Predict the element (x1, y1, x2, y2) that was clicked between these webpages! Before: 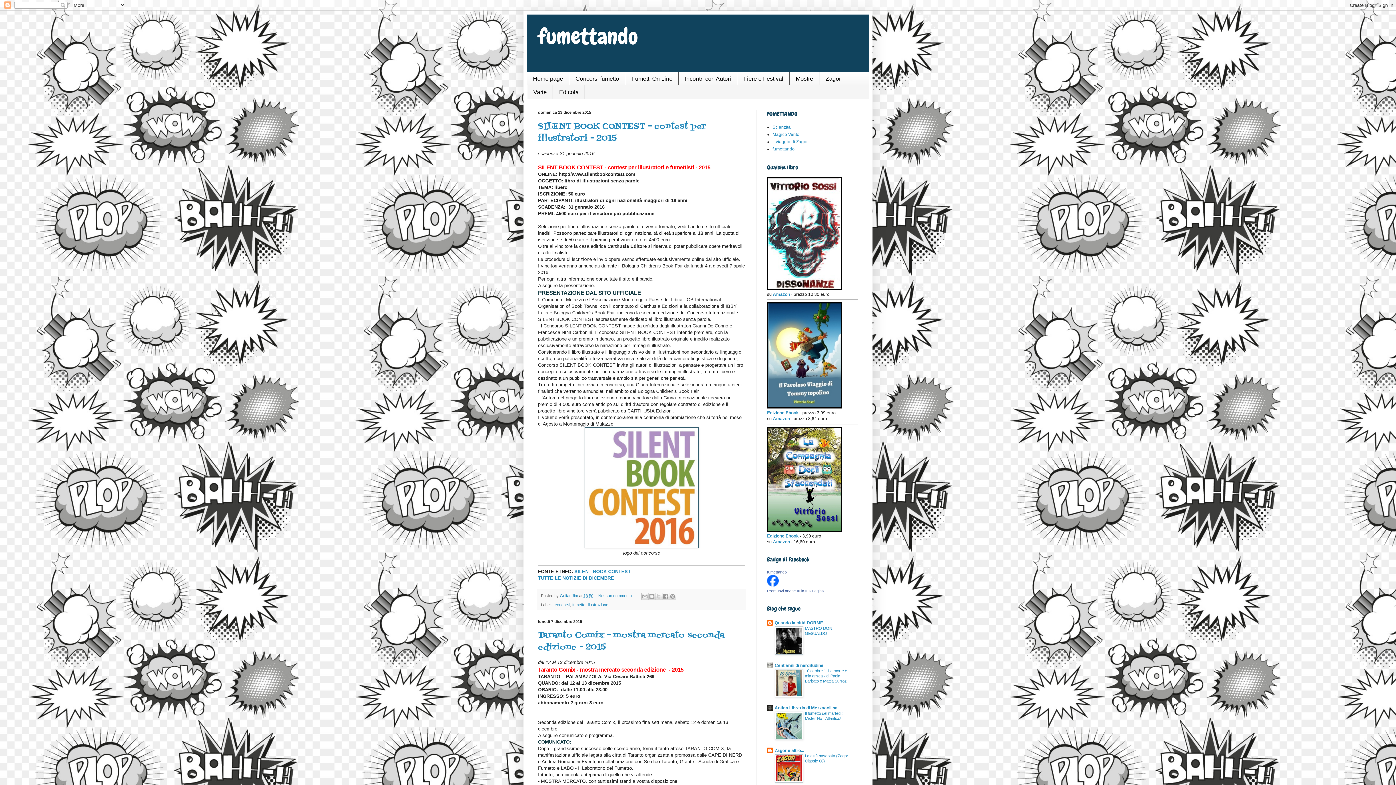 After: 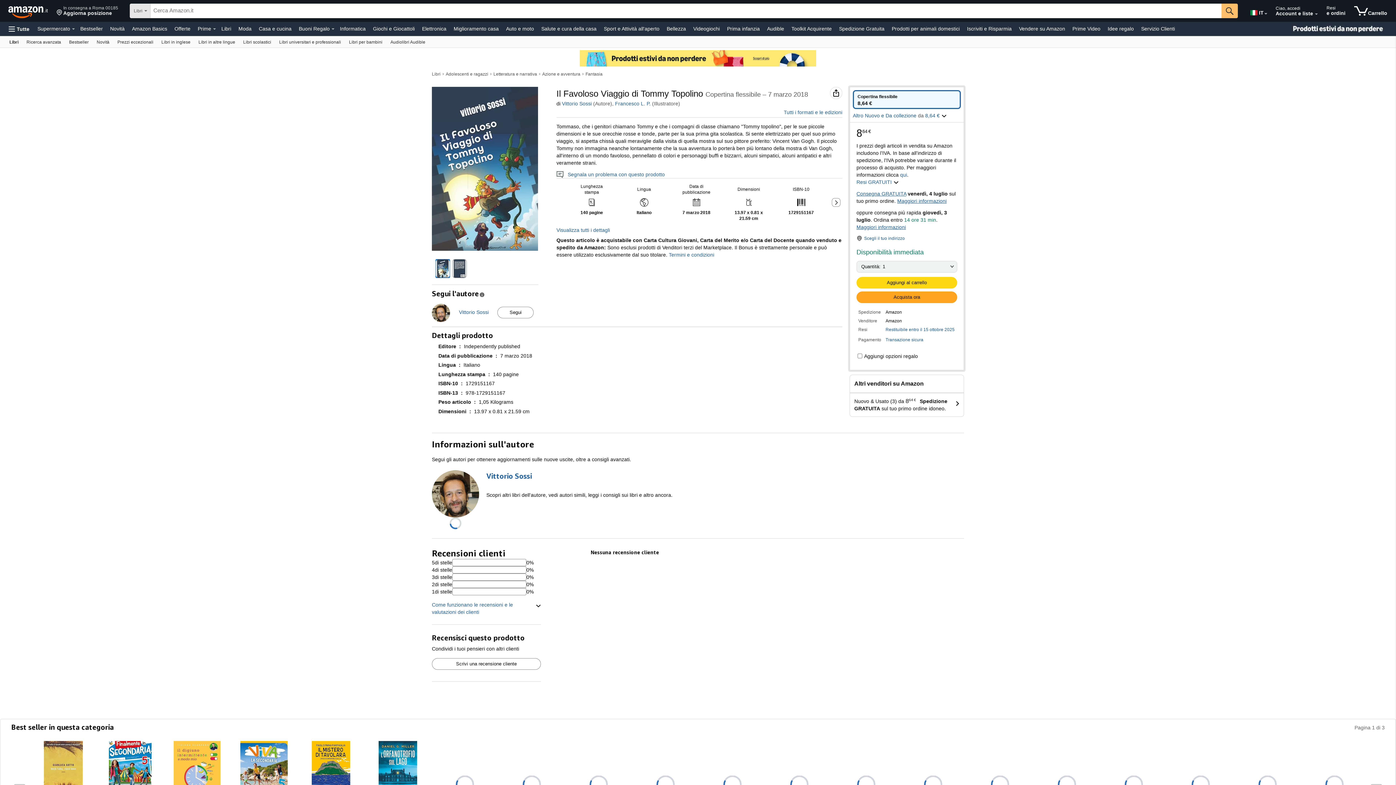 Action: label: Amazon bbox: (773, 416, 790, 421)